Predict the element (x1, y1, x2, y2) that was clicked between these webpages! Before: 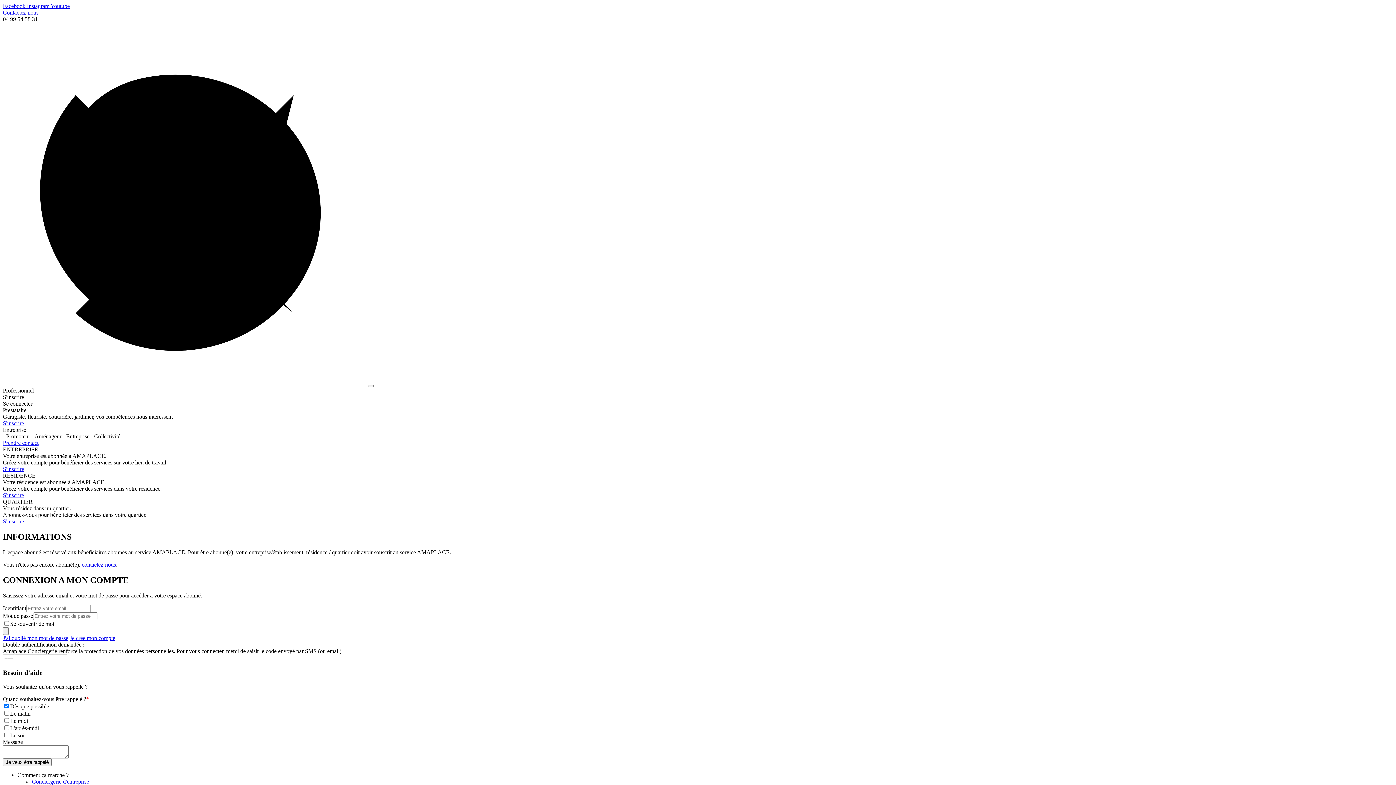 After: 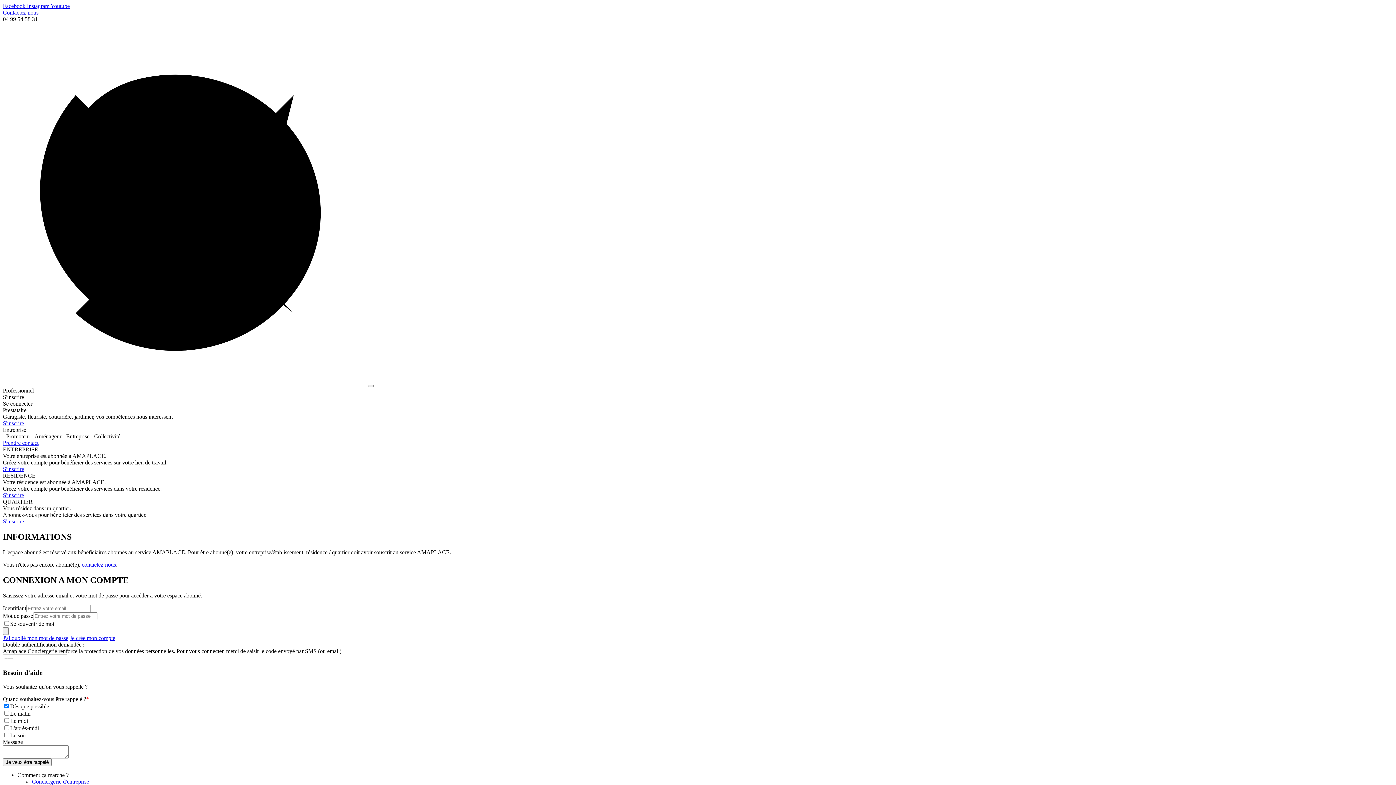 Action: bbox: (2, 9, 38, 15) label: Contactez-nous